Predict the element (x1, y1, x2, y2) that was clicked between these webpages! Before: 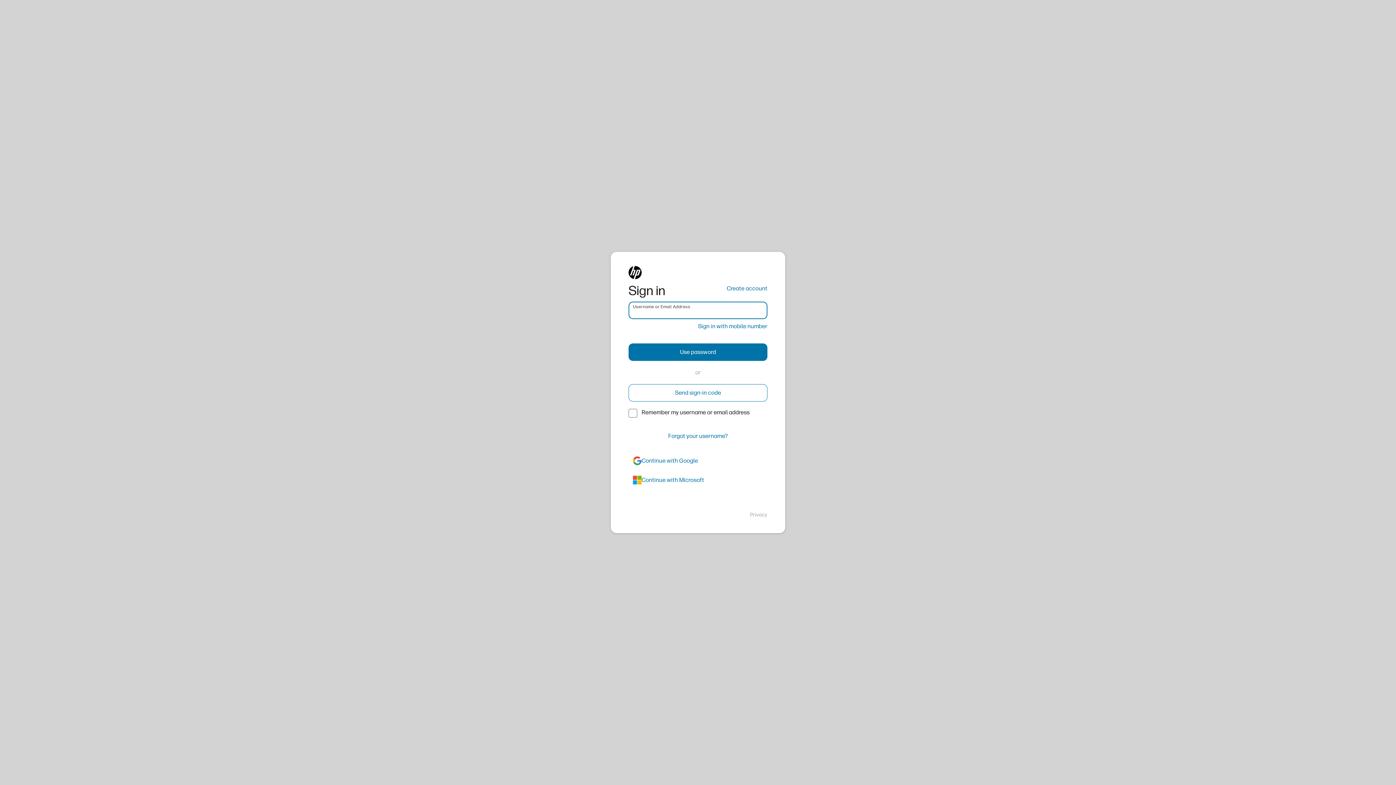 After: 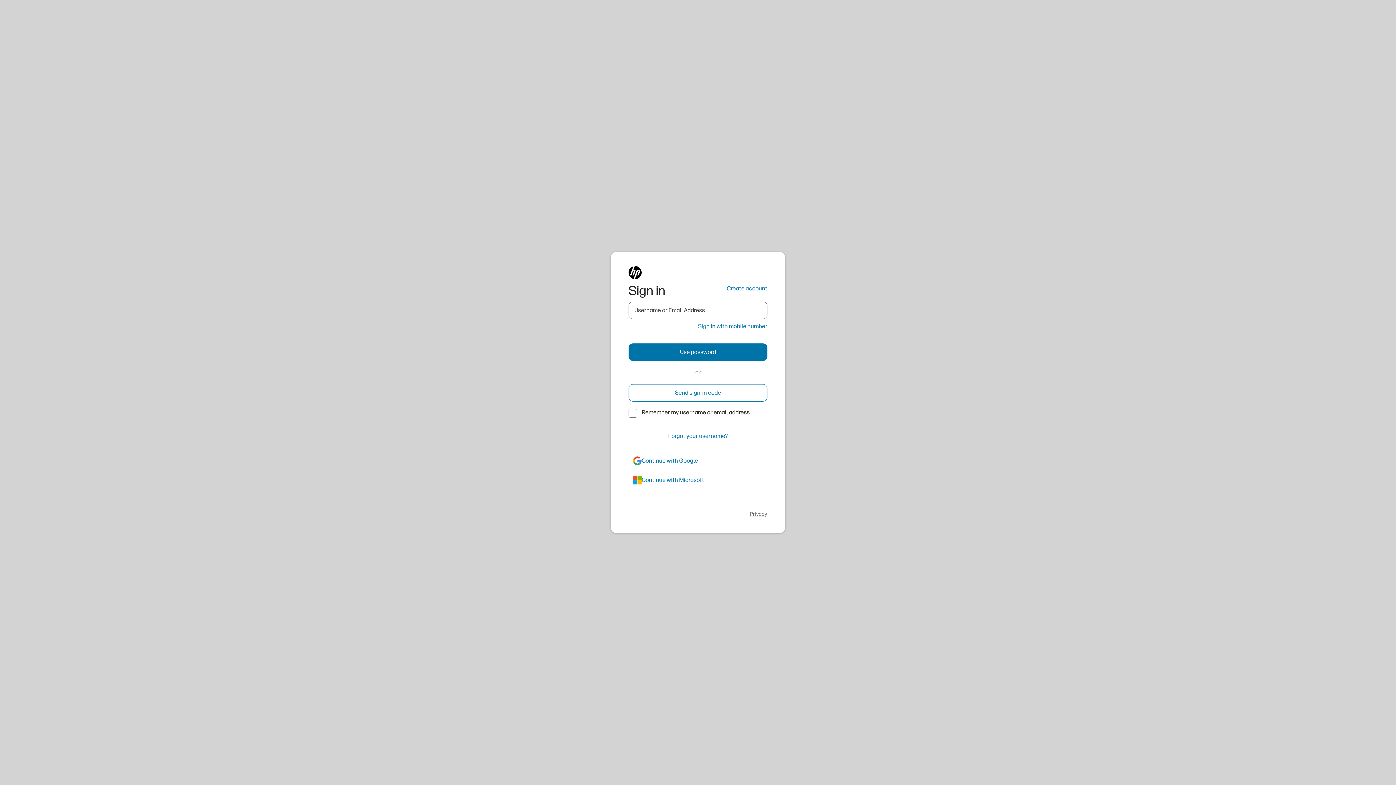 Action: bbox: (750, 511, 767, 518) label: Privacy